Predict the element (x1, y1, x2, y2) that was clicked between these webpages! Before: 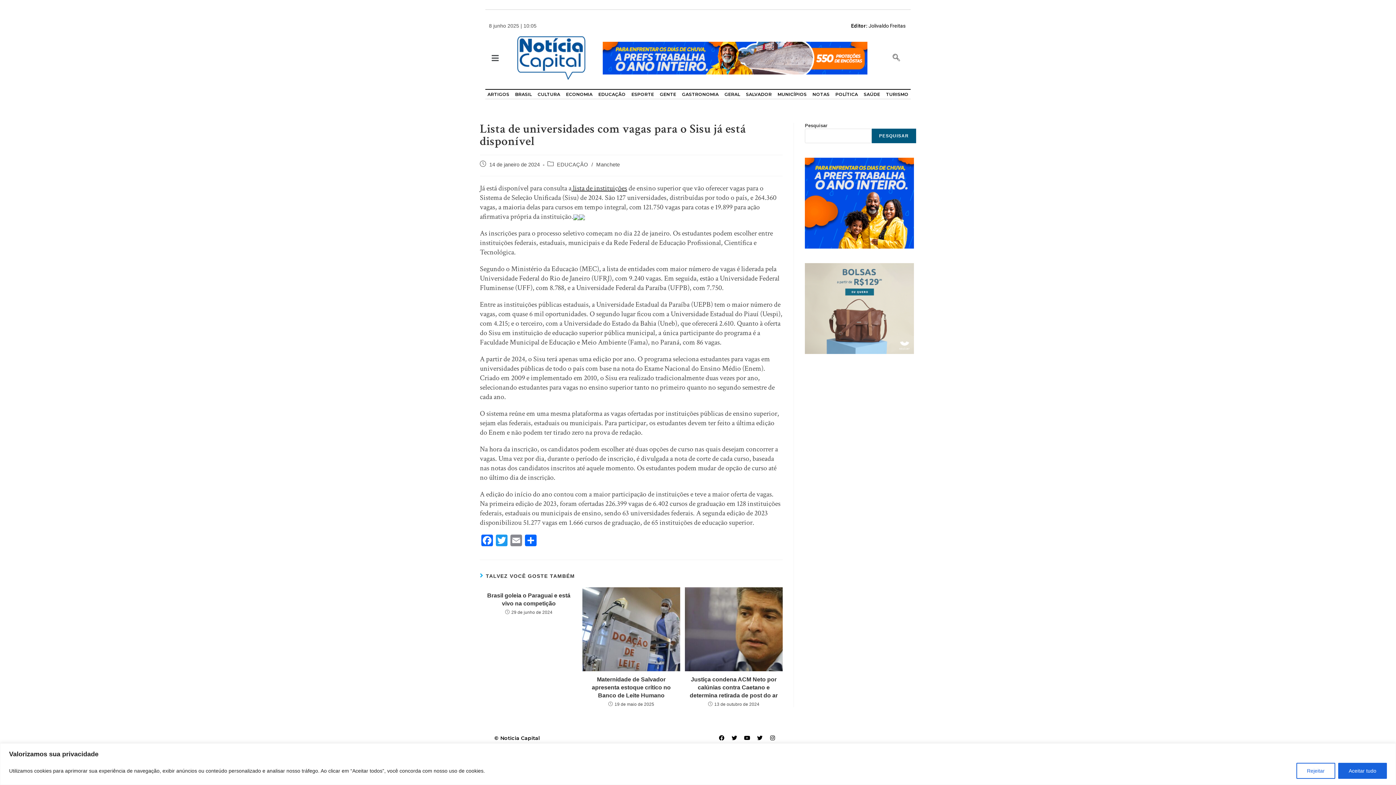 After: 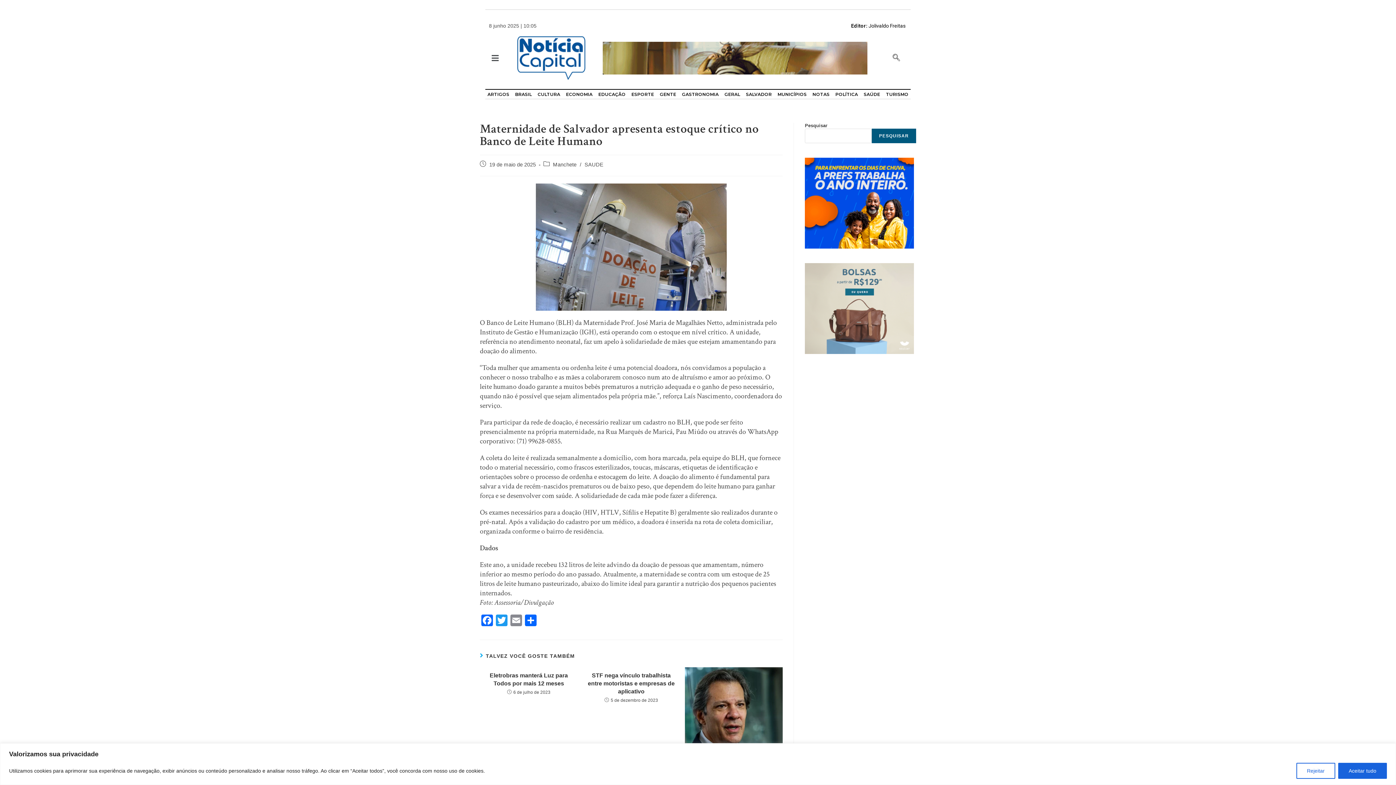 Action: label: Maternidade de Salvador apresenta estoque crítico no Banco de Leite Humano bbox: (586, 675, 676, 699)